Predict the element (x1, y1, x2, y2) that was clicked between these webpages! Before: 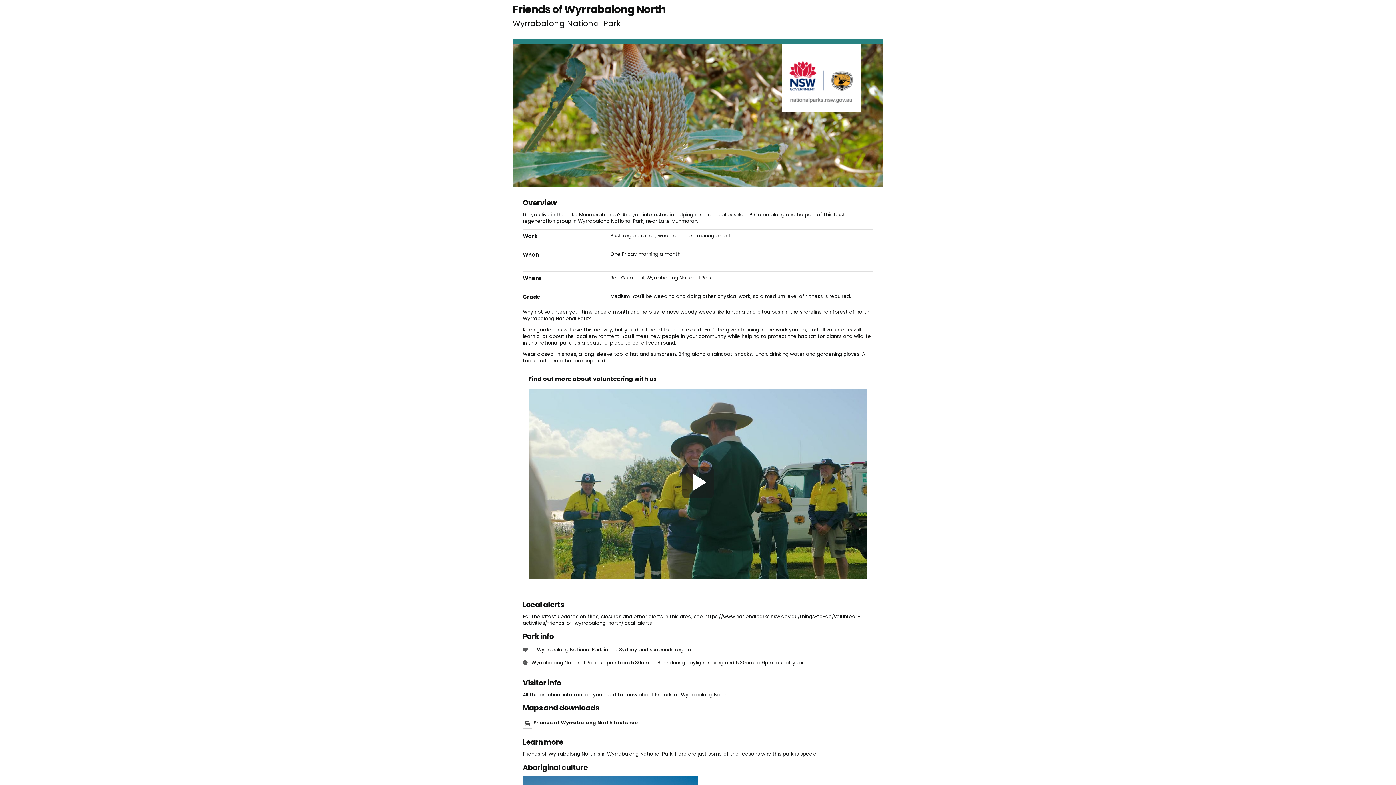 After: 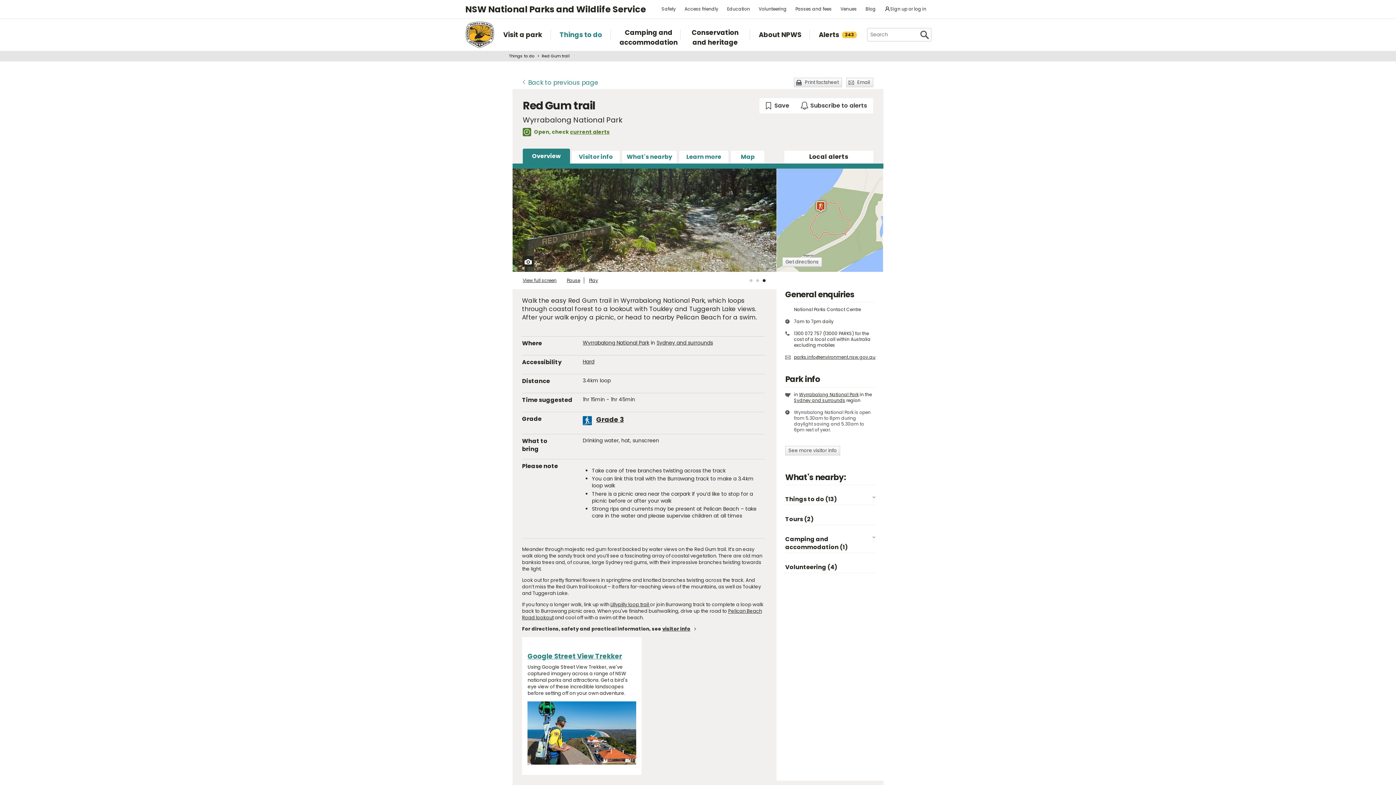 Action: bbox: (610, 274, 644, 281) label: Red Gum trail